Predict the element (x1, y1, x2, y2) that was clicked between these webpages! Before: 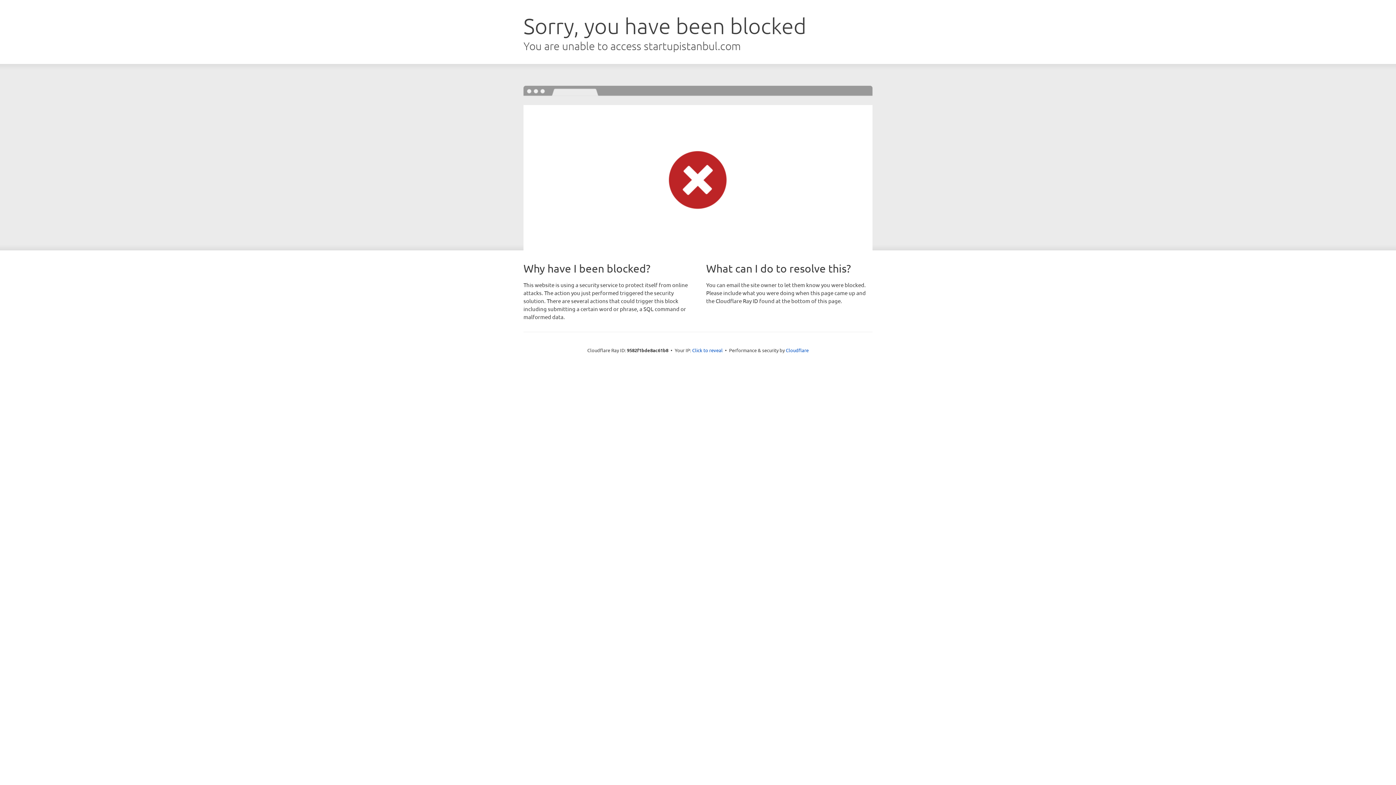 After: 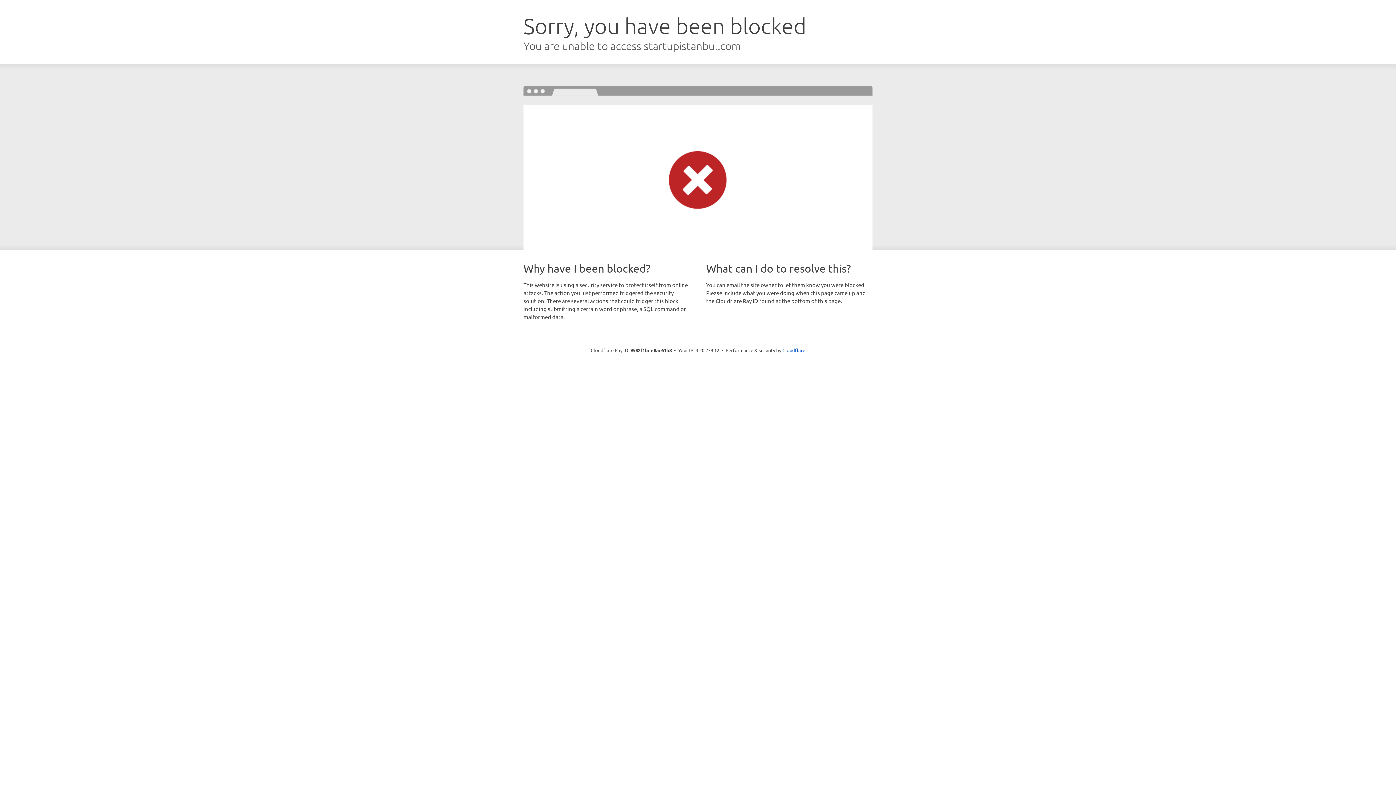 Action: bbox: (692, 346, 722, 353) label: Click to reveal